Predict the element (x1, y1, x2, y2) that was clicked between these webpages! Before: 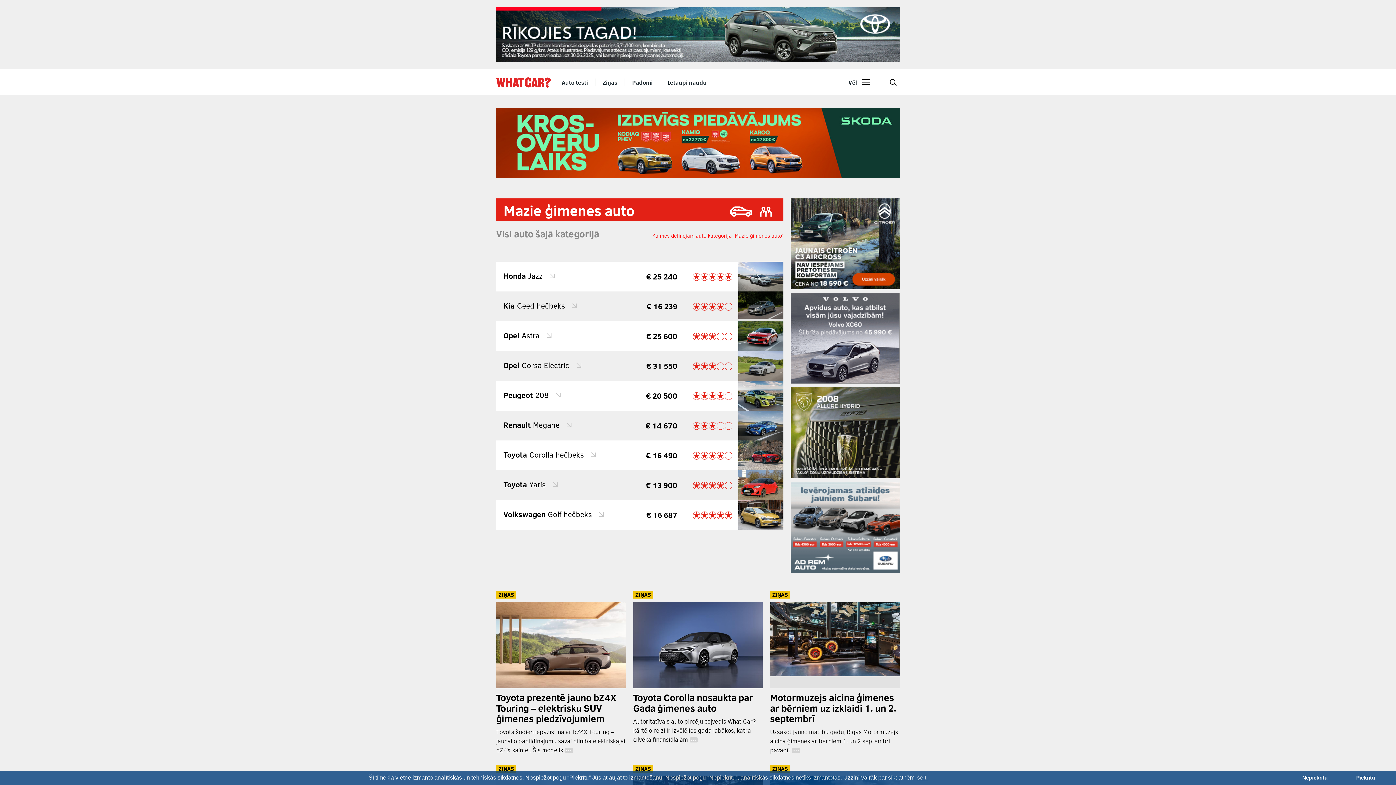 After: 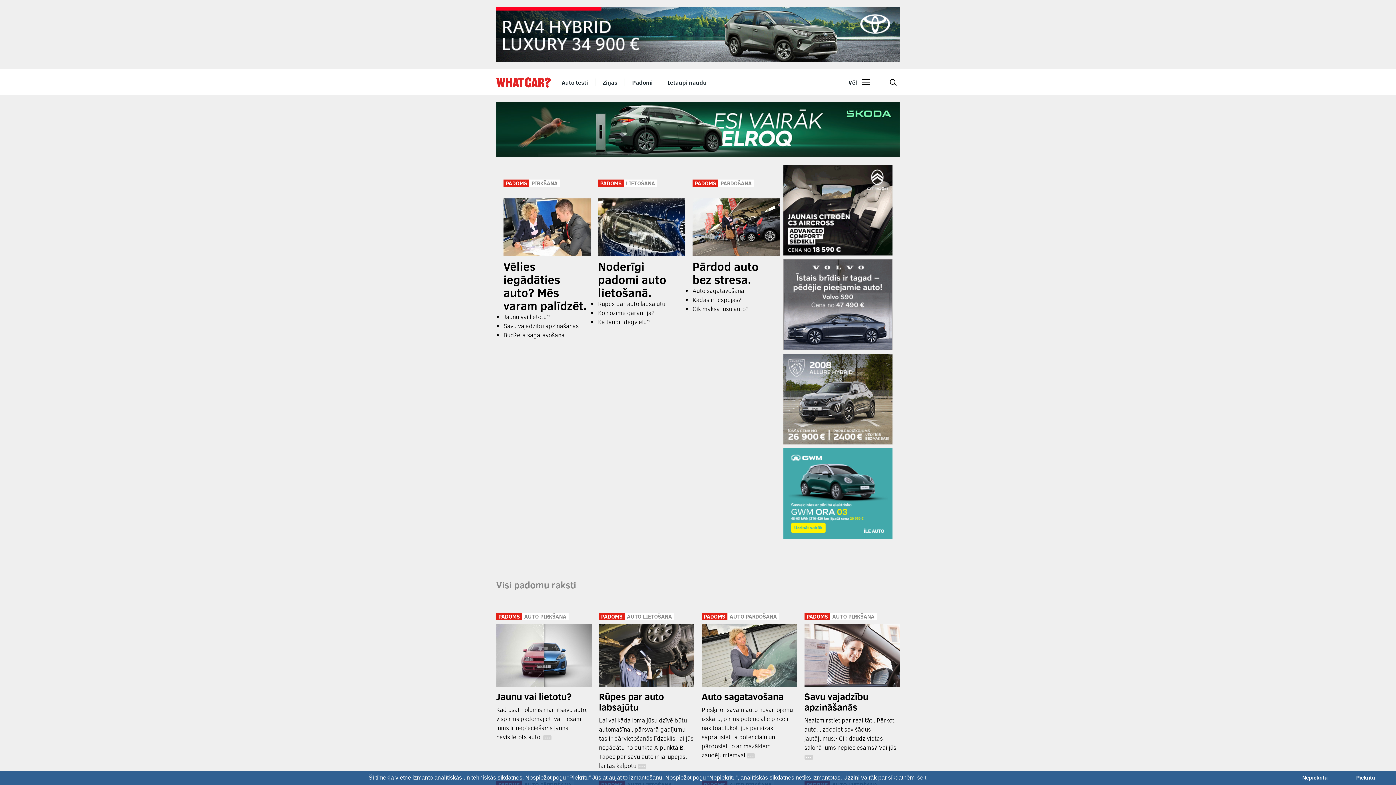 Action: bbox: (625, 69, 660, 95) label: Padomi